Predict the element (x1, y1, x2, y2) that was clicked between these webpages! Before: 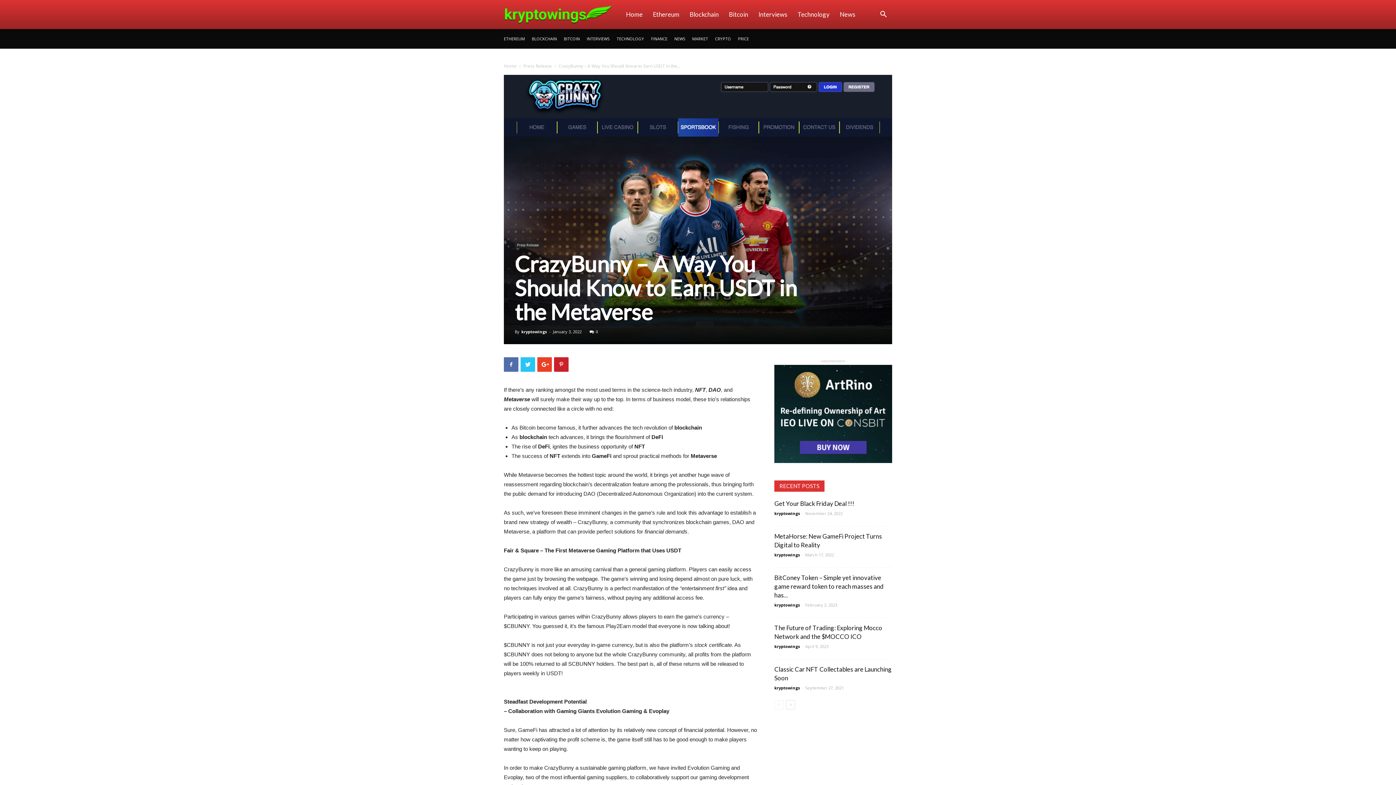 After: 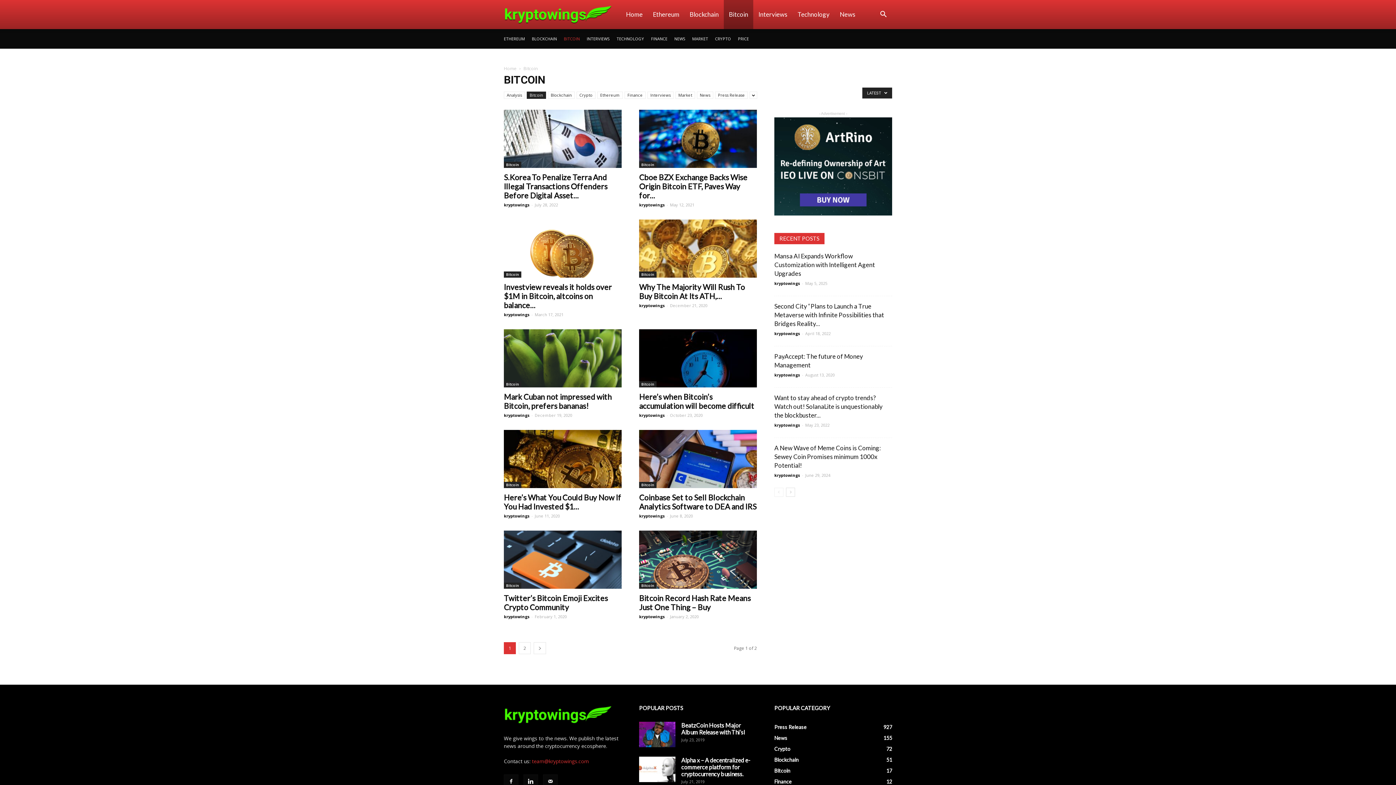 Action: bbox: (724, 0, 753, 29) label: Bitcoin